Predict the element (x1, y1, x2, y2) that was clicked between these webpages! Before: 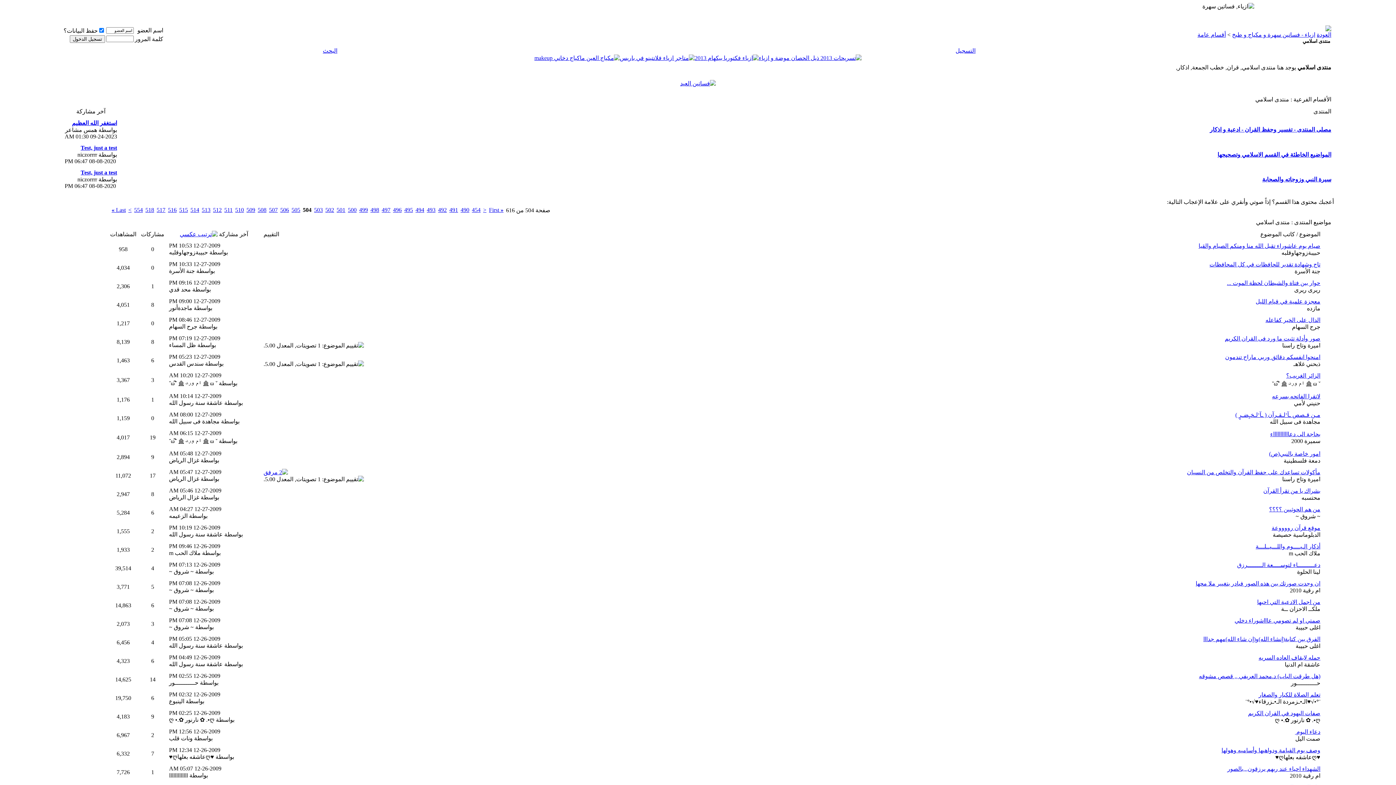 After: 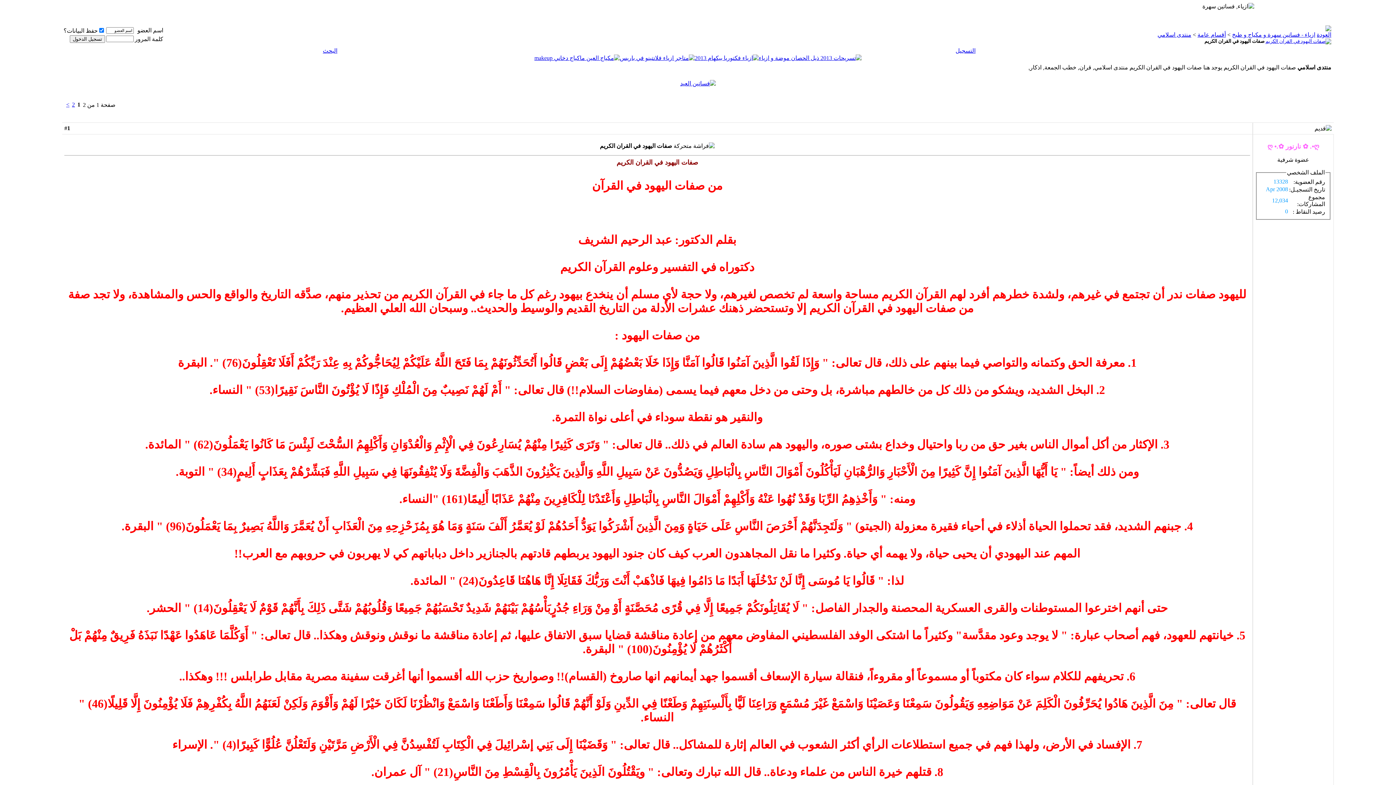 Action: label: صفات اليهود في القران الكريم bbox: (1248, 710, 1320, 716)